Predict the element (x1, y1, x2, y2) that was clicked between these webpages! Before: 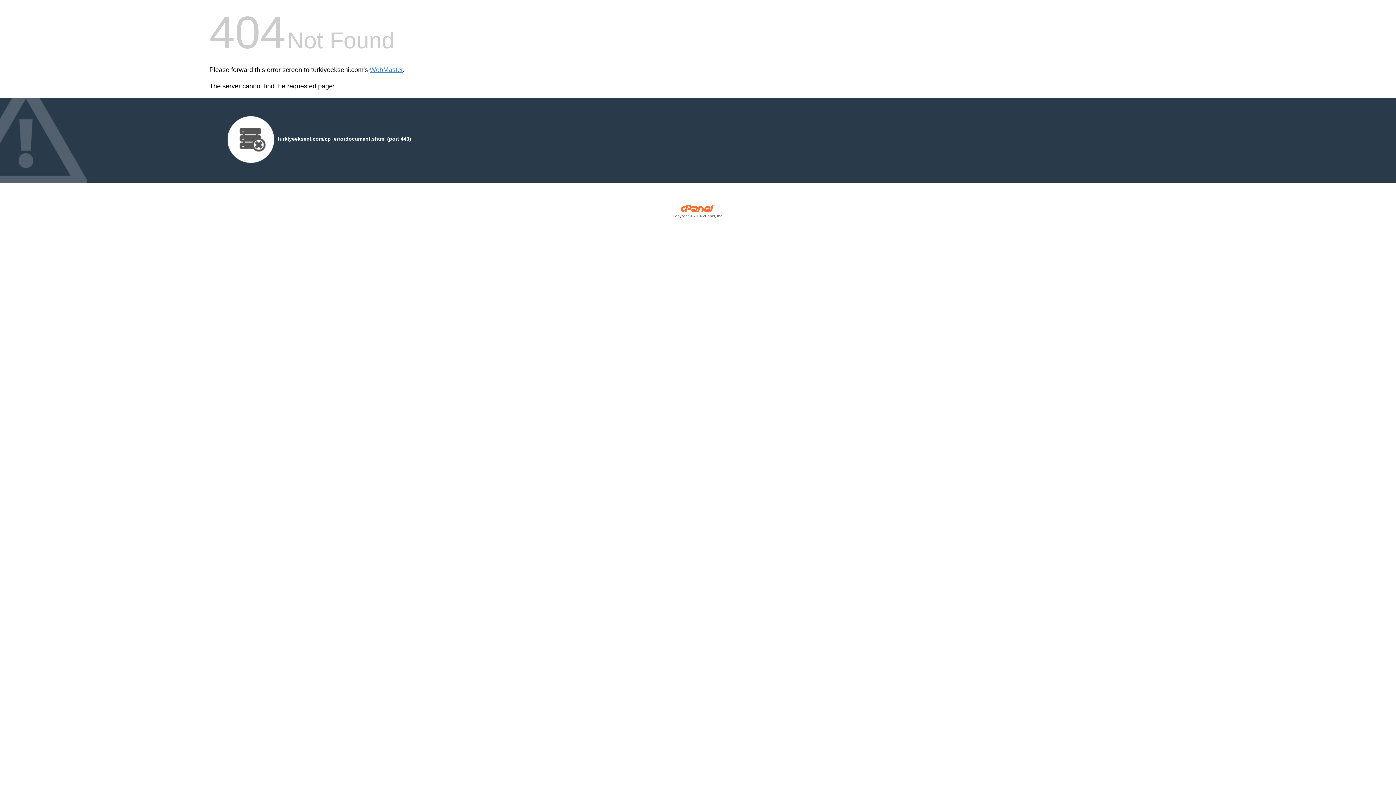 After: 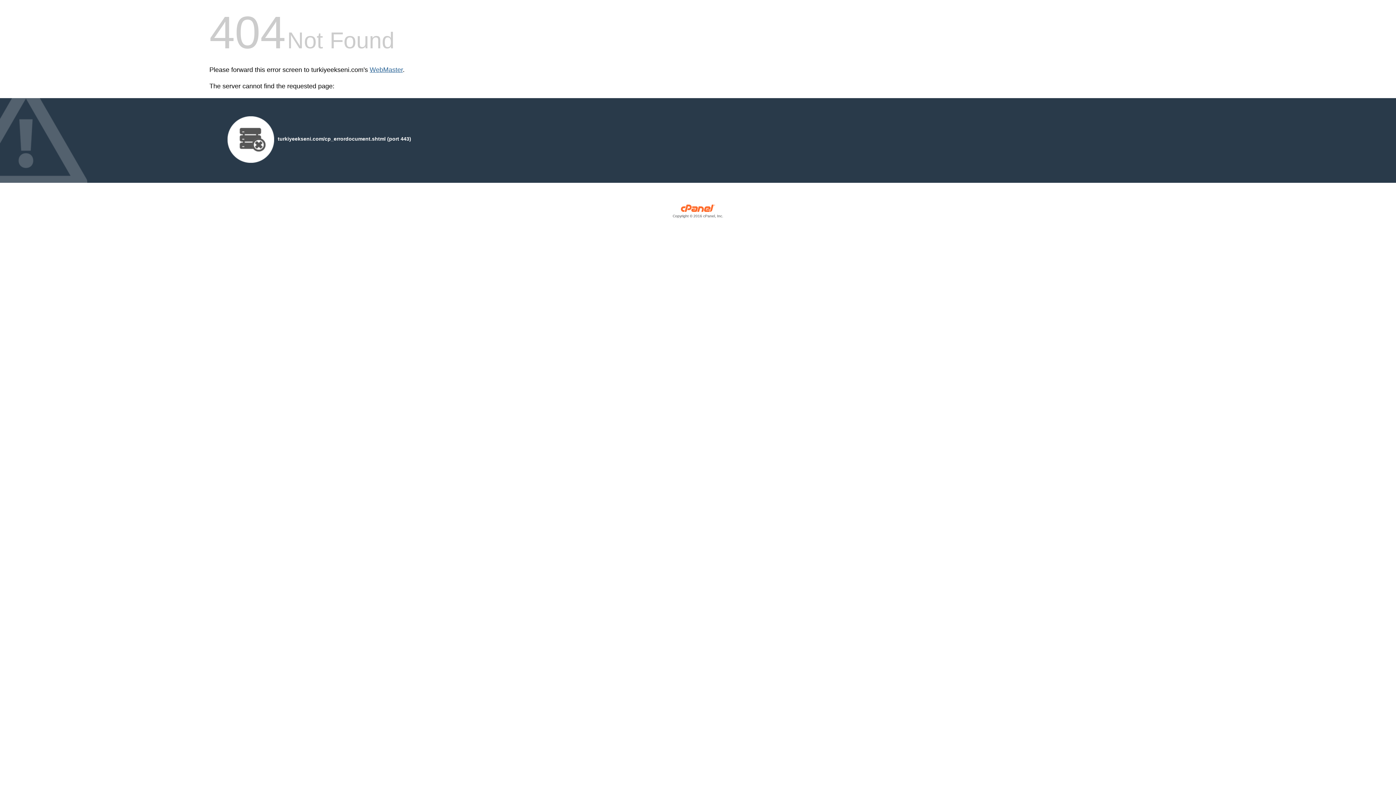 Action: bbox: (369, 66, 402, 73) label: WebMaster